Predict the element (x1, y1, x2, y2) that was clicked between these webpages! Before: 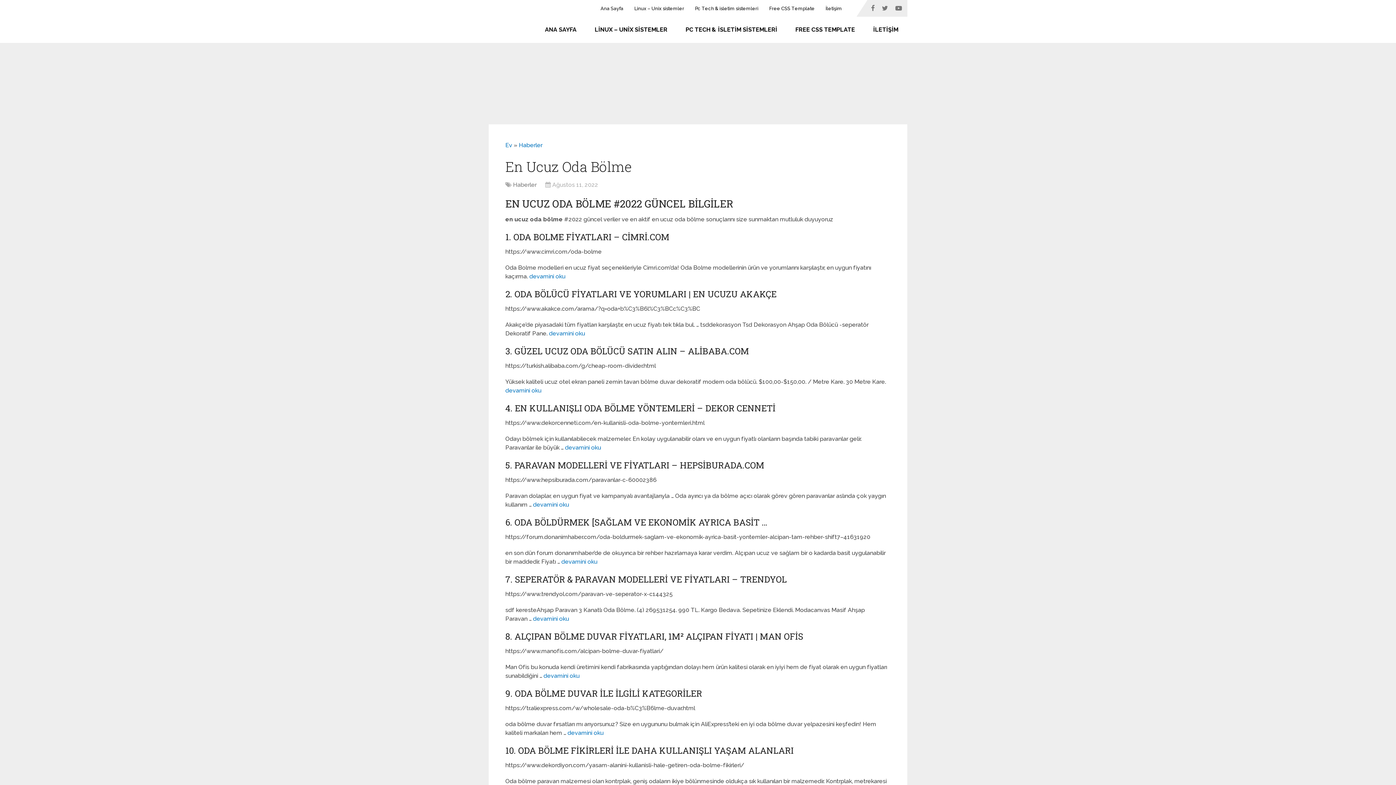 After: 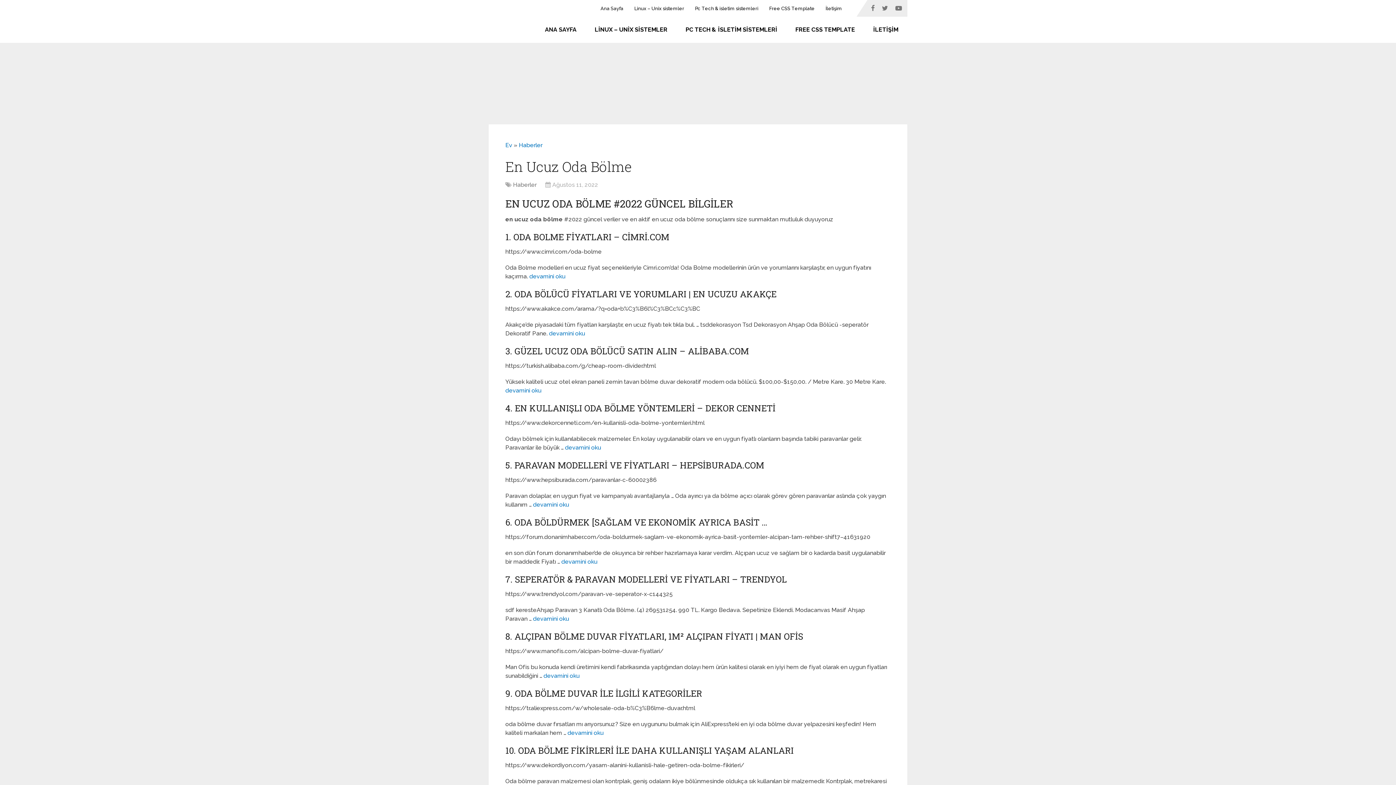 Action: label: devamini oku bbox: (505, 387, 541, 394)